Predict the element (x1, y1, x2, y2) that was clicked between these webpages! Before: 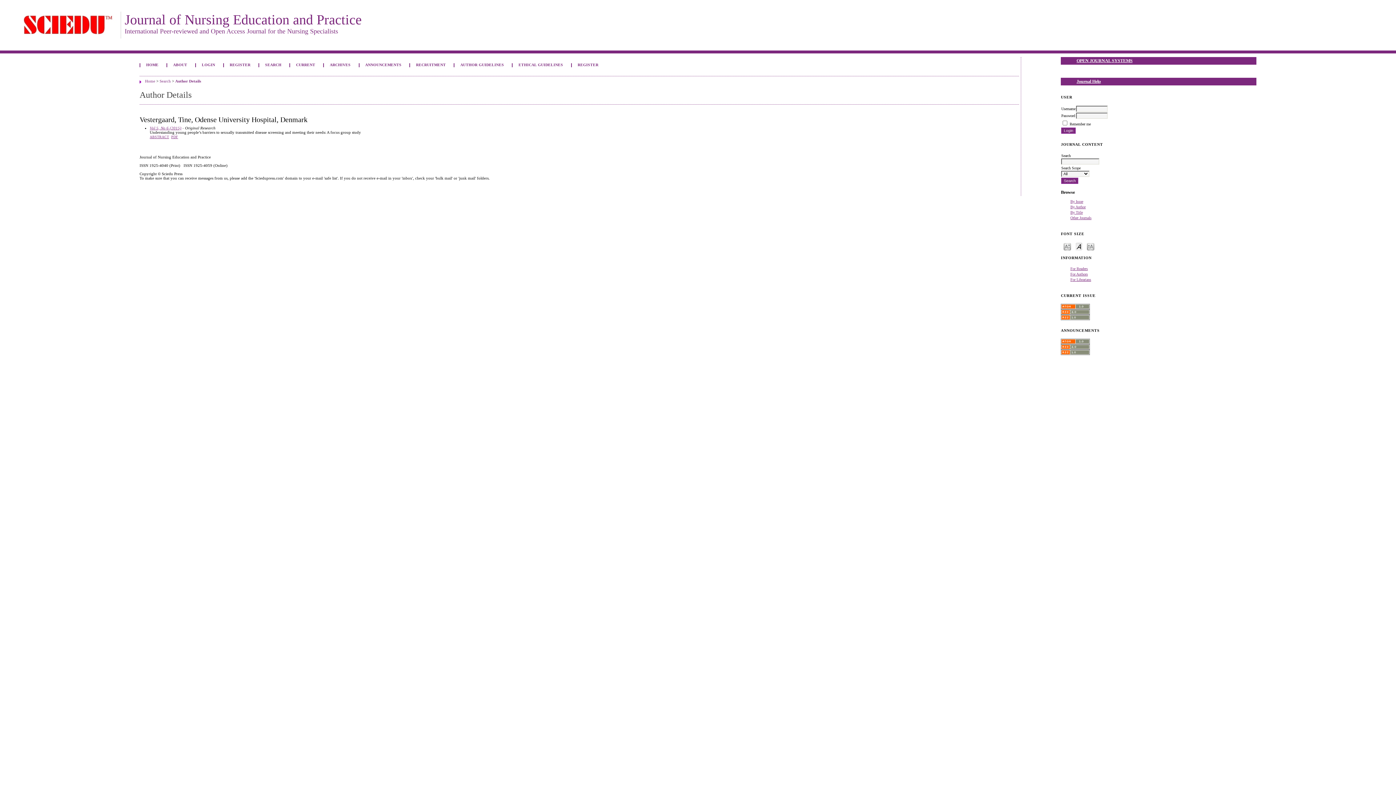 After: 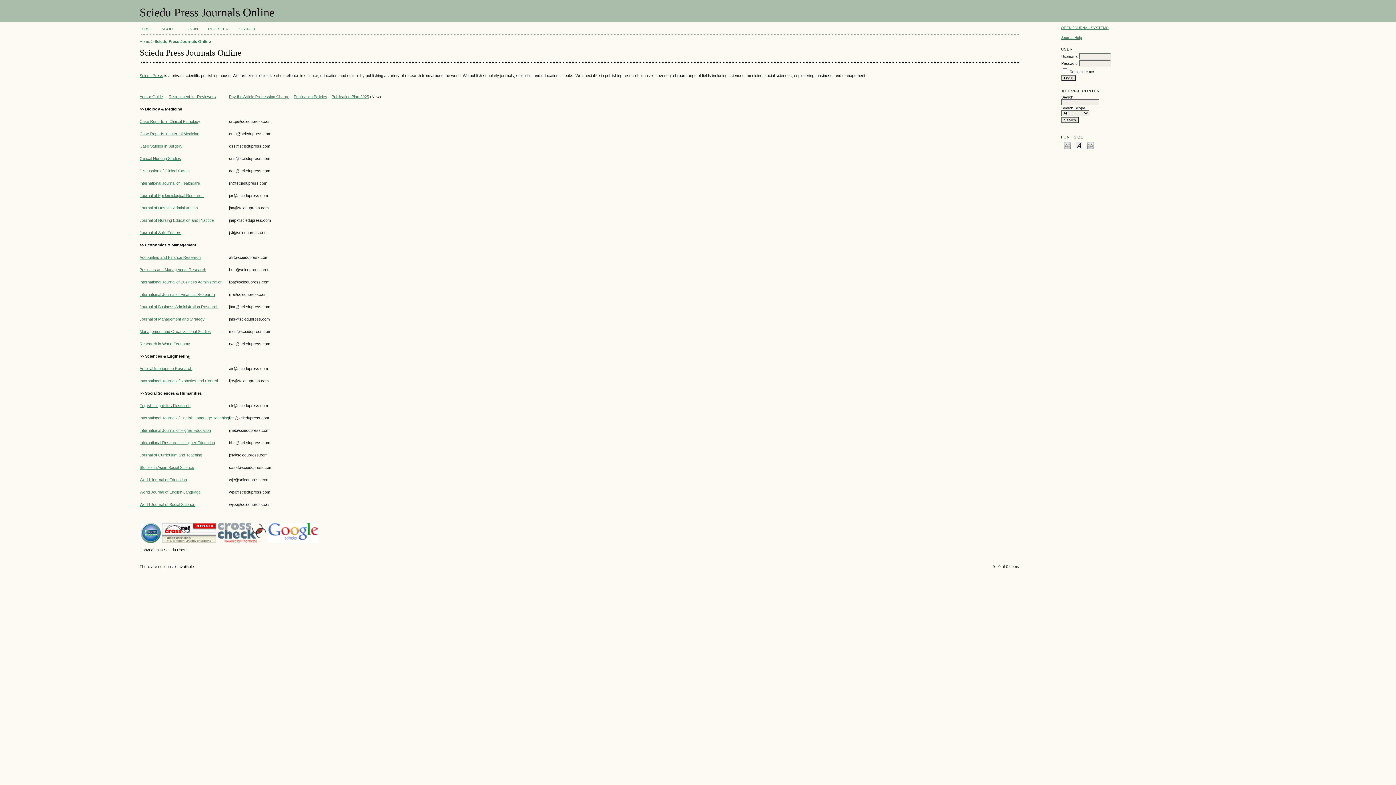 Action: label: Other Journals bbox: (1070, 216, 1091, 220)